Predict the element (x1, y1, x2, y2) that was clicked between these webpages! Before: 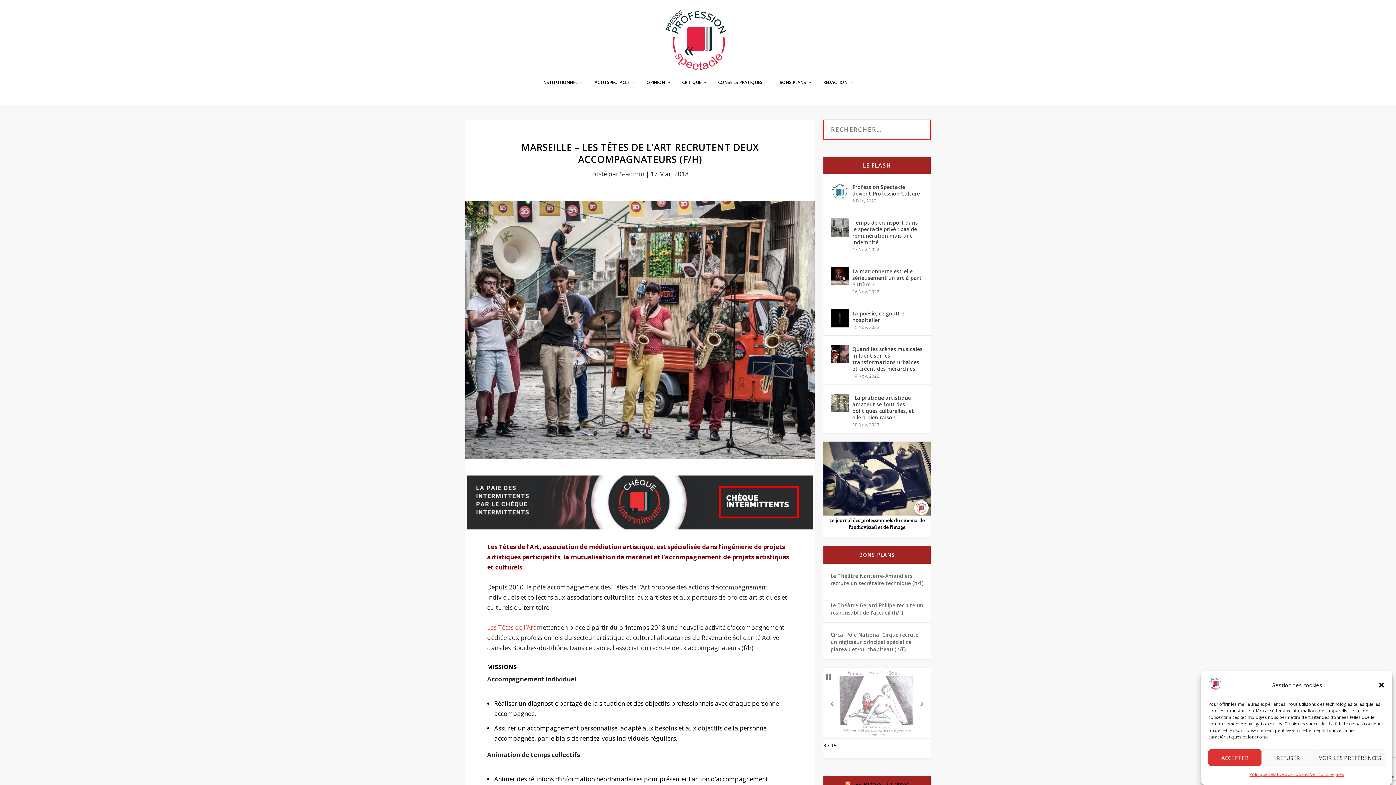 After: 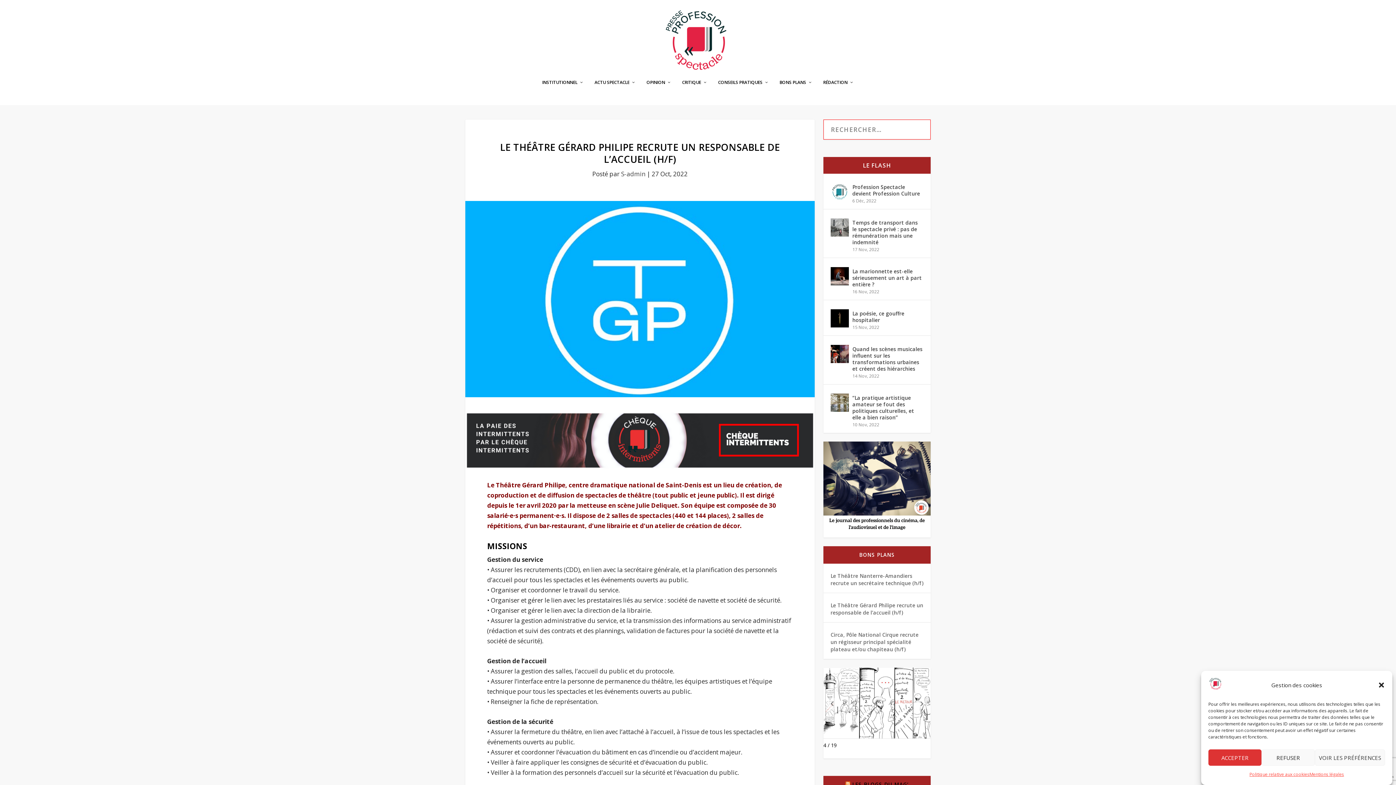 Action: label: Le Théâtre Gérard Philipe recrute un responsable de l’accueil (h/f) bbox: (830, 602, 923, 616)